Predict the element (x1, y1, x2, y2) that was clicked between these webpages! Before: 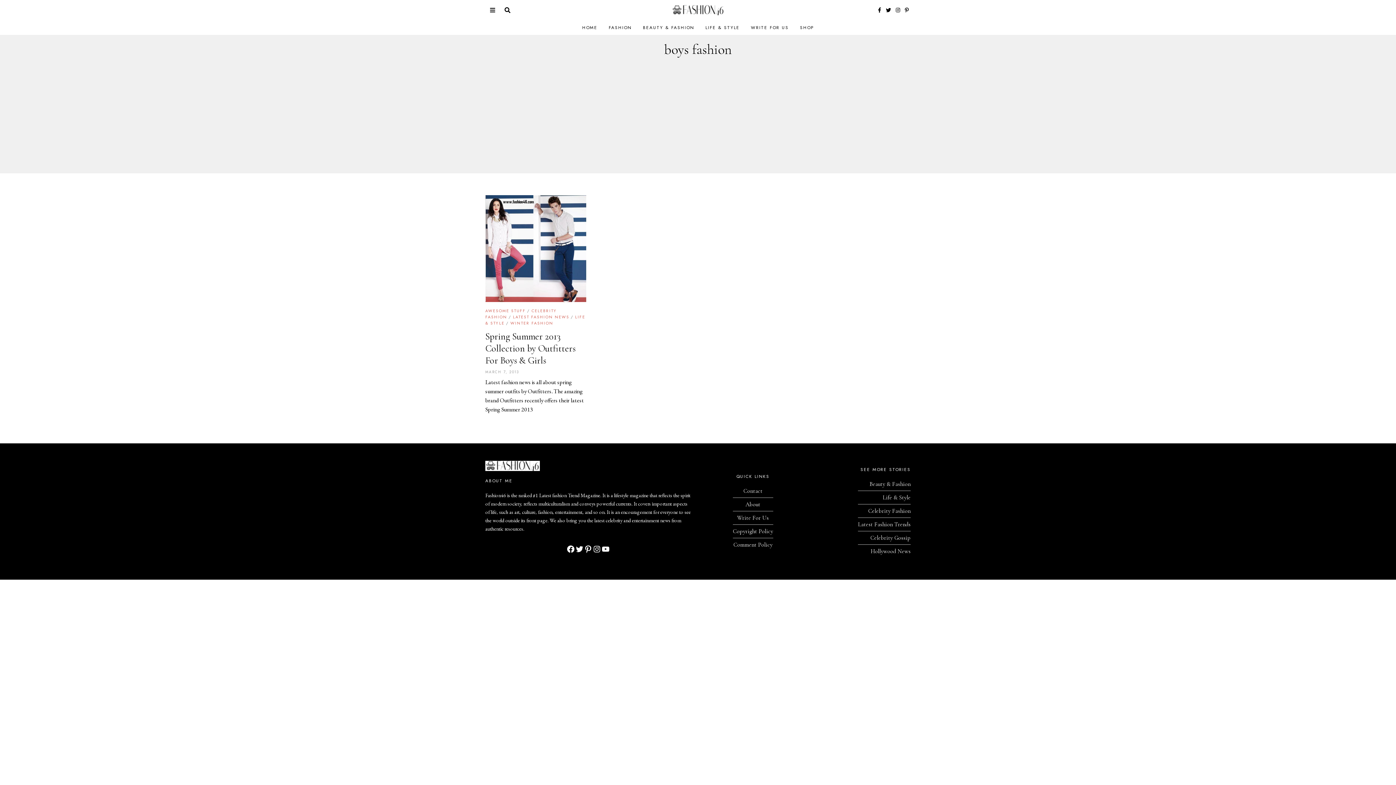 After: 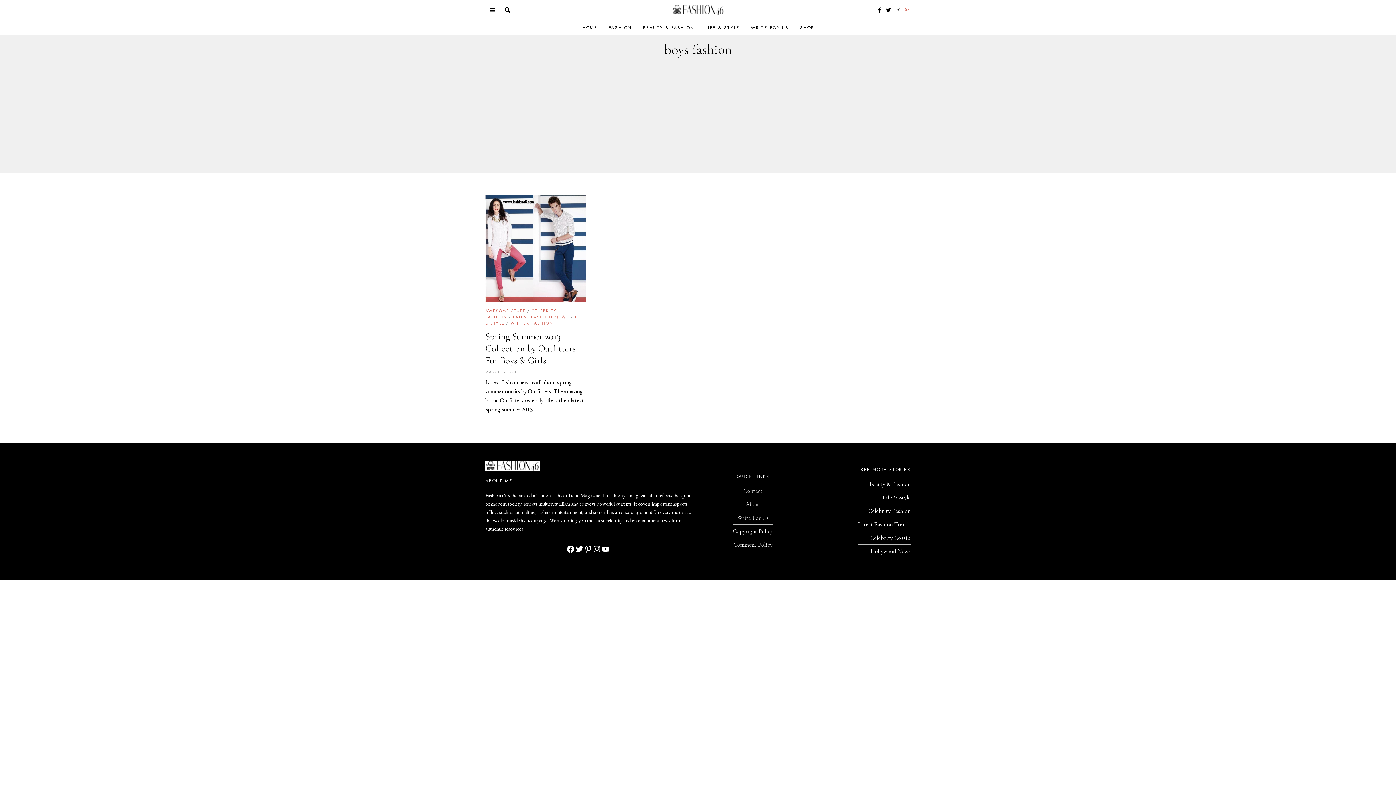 Action: bbox: (903, 5, 910, 14)